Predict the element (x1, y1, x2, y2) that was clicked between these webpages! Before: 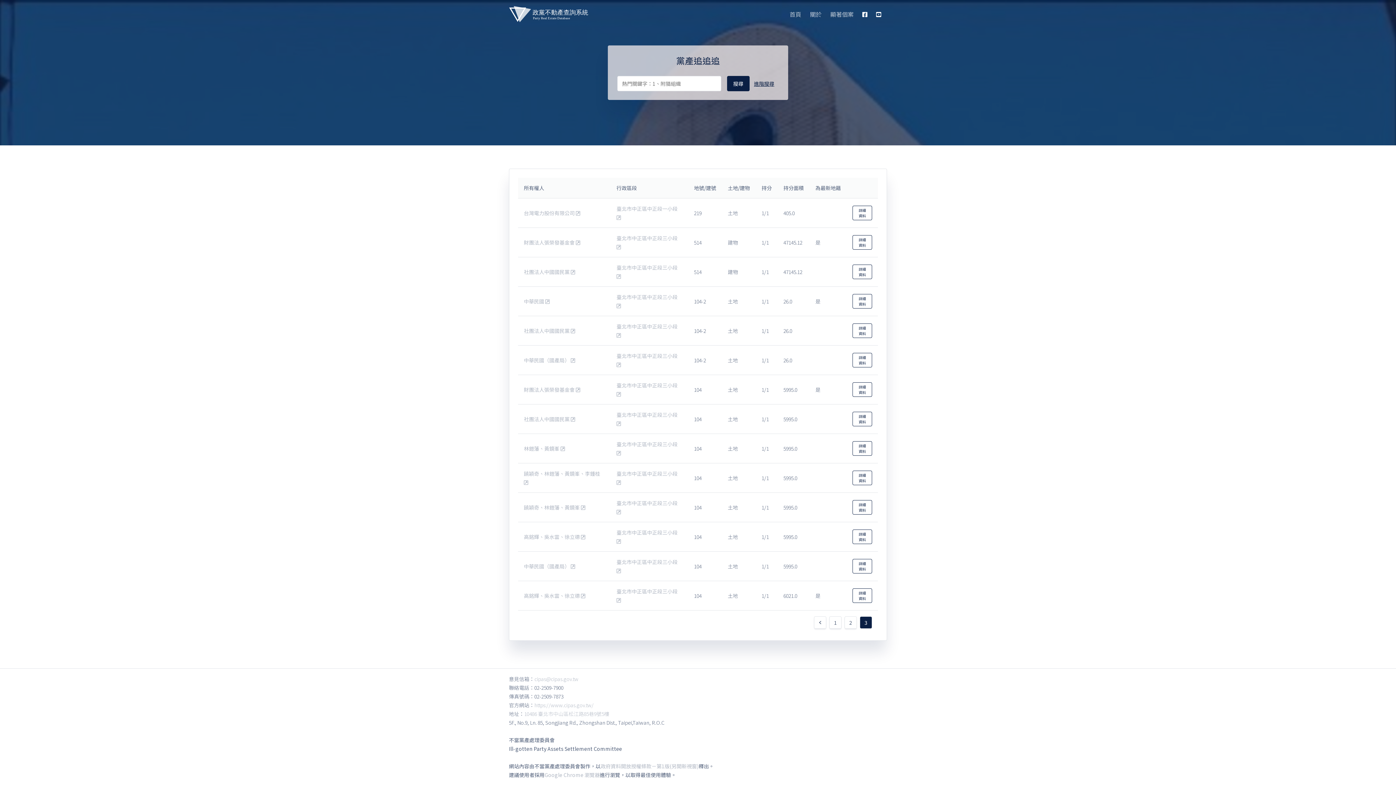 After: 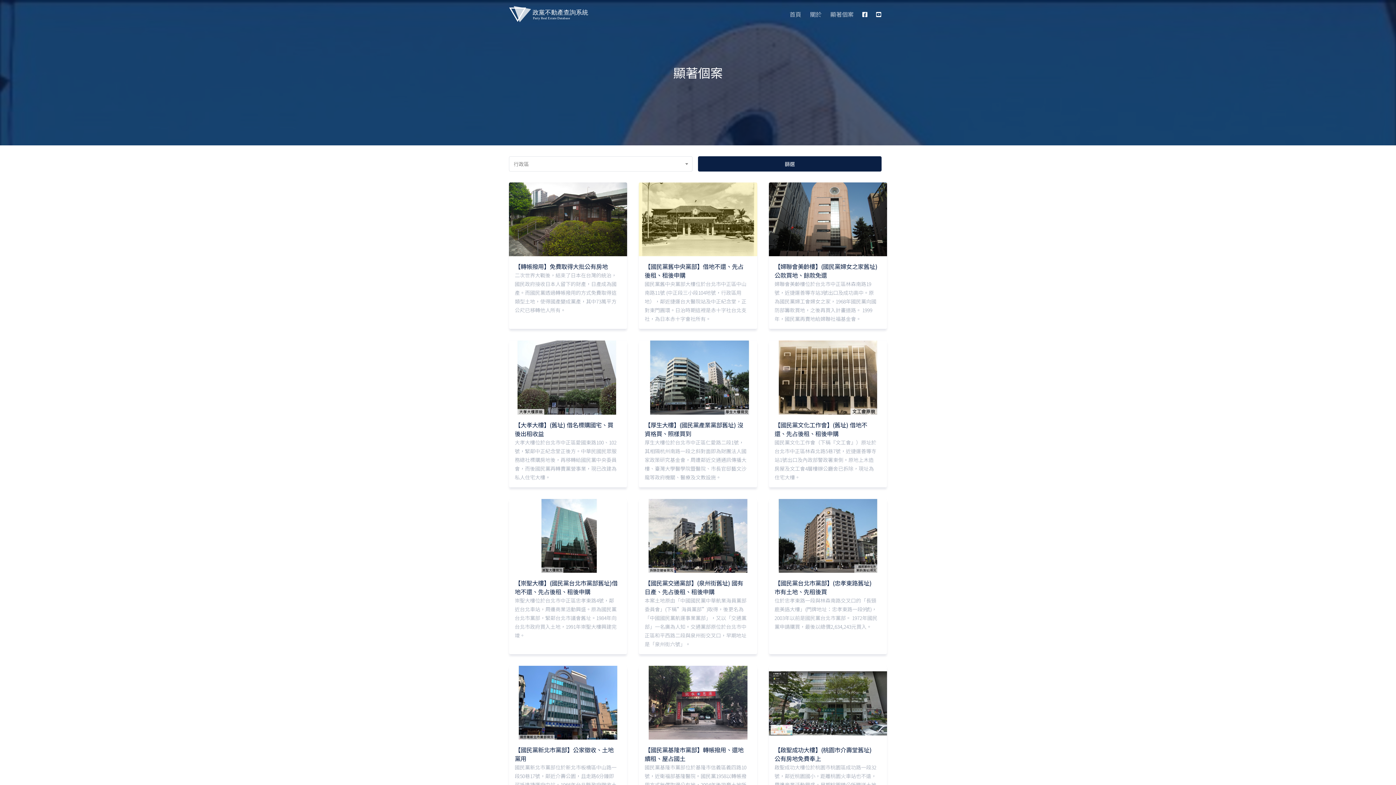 Action: bbox: (830, 9, 853, 18) label: 顯著個案